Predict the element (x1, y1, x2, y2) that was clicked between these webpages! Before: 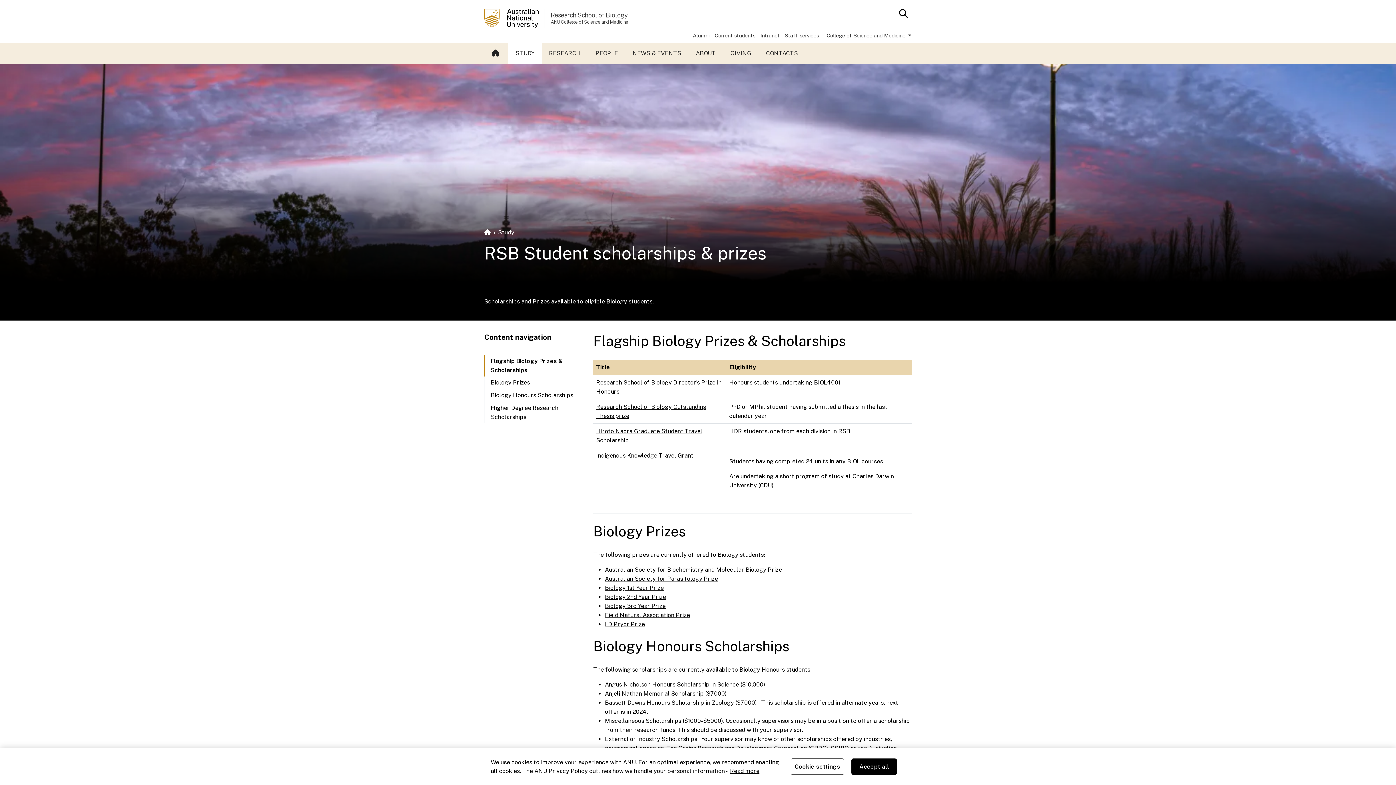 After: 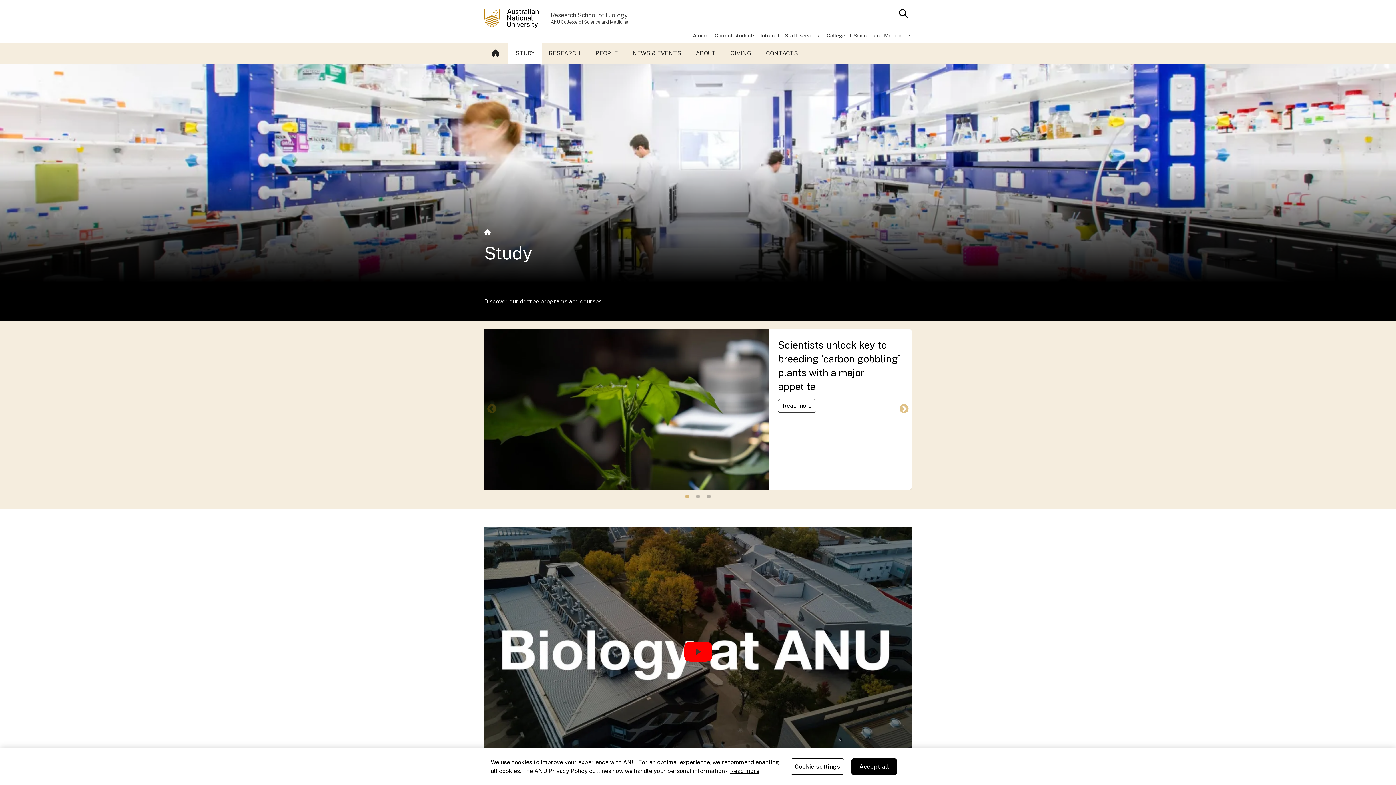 Action: bbox: (498, 229, 514, 236) label: Study